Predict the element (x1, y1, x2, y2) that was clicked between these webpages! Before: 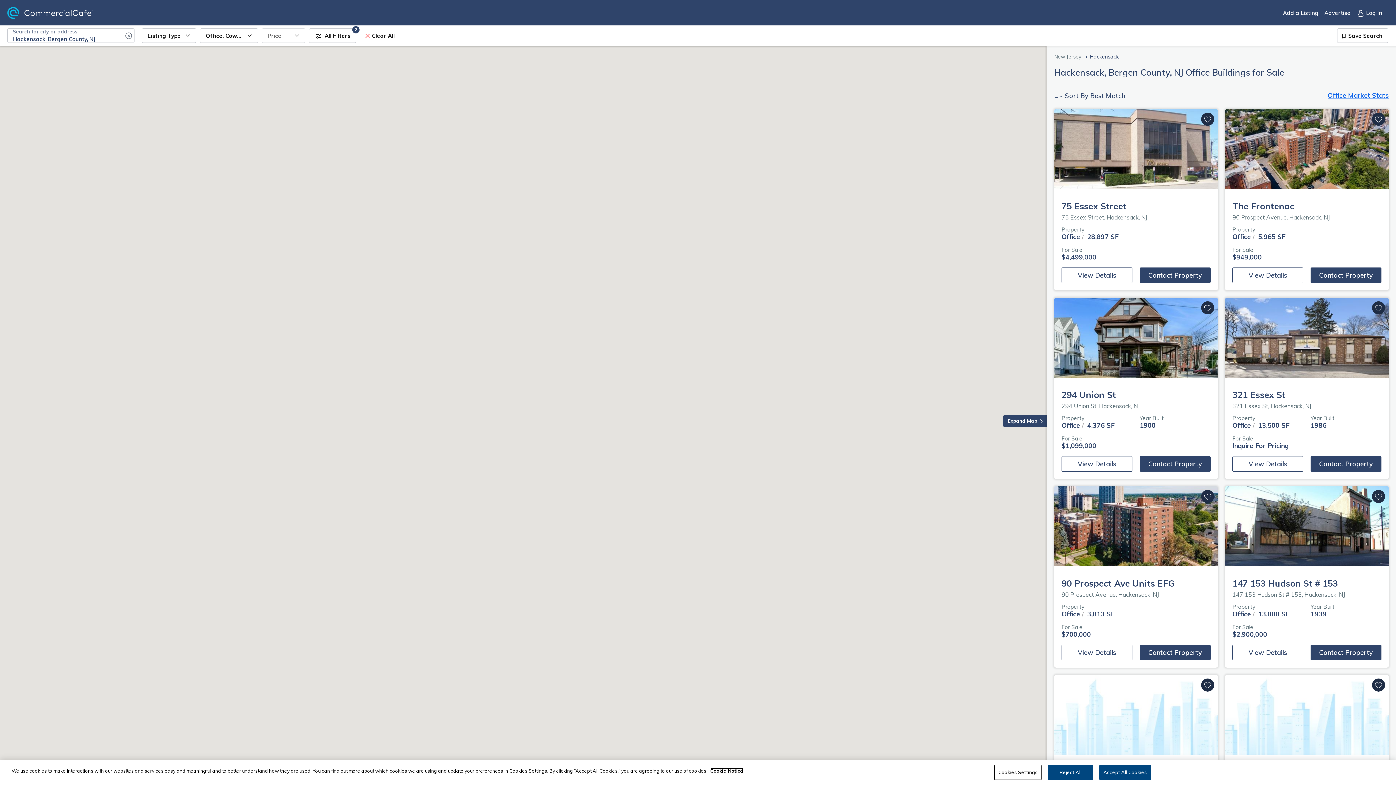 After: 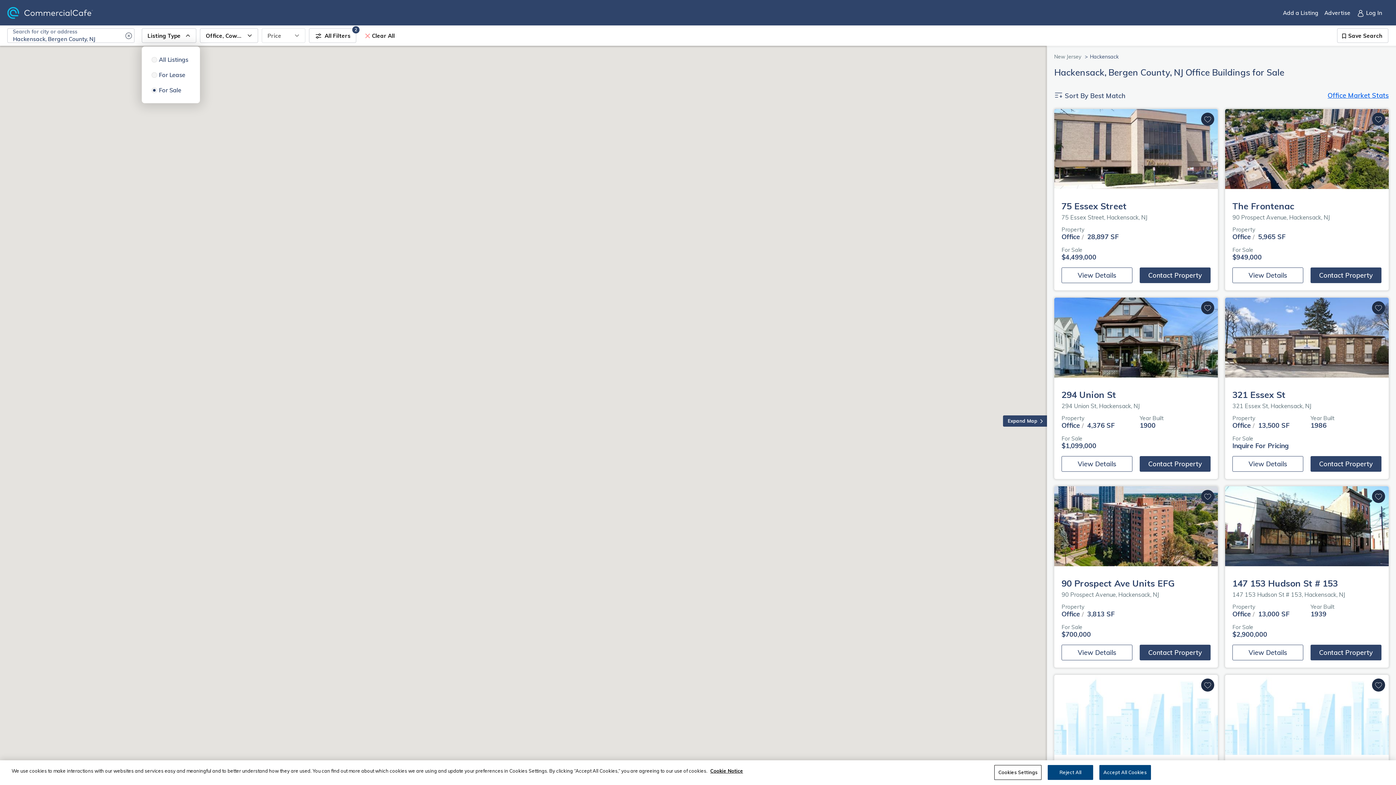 Action: bbox: (141, 28, 196, 42) label: Listing Type